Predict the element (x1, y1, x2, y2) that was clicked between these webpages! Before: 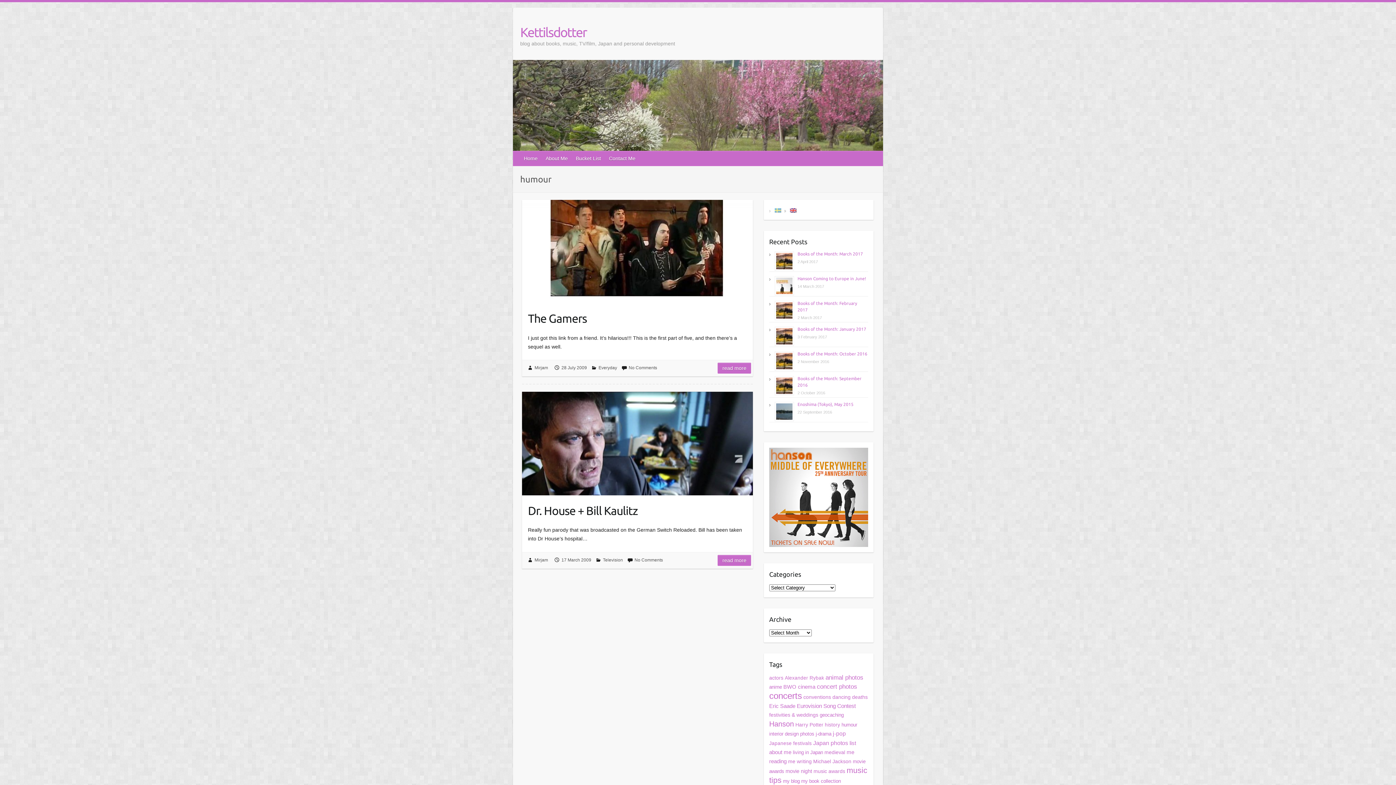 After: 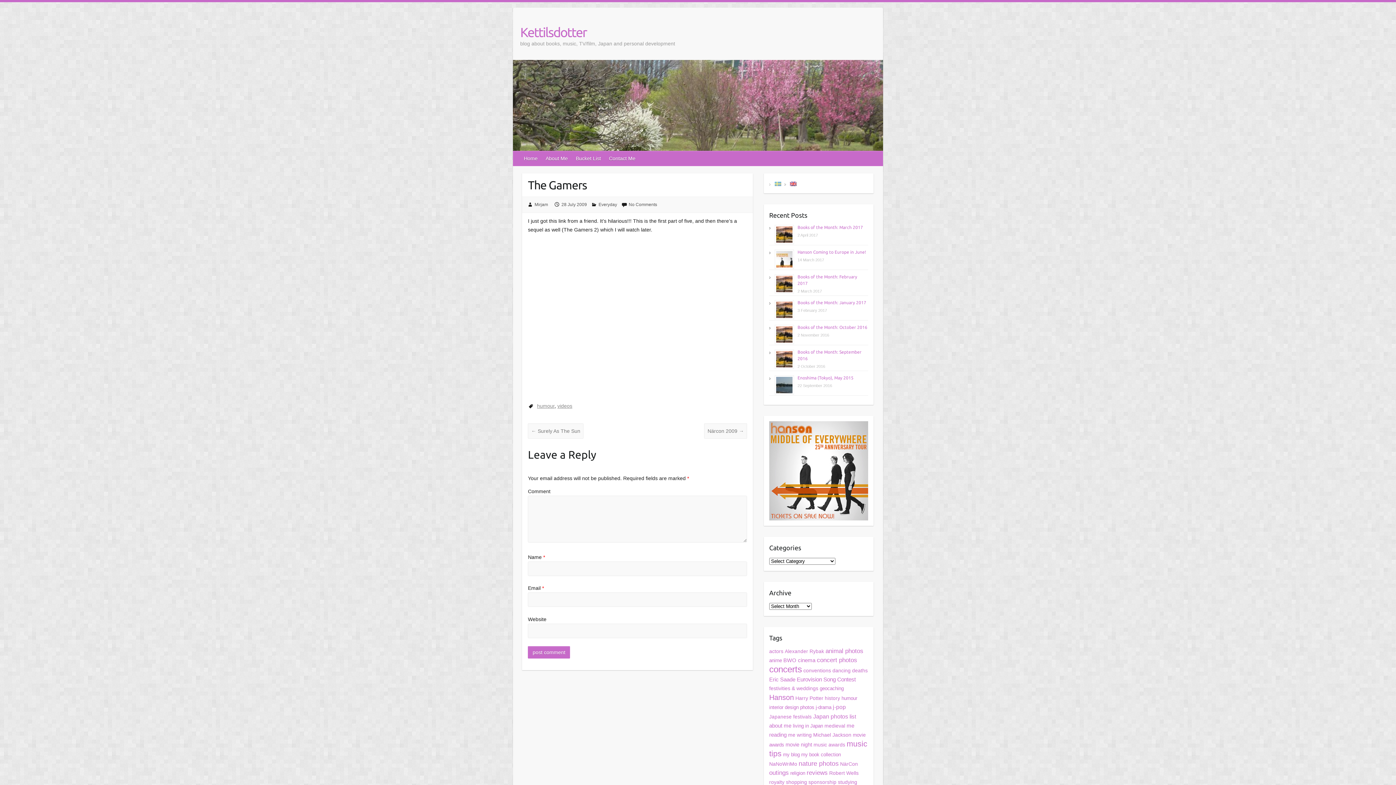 Action: bbox: (528, 307, 747, 326) label: The Gamers